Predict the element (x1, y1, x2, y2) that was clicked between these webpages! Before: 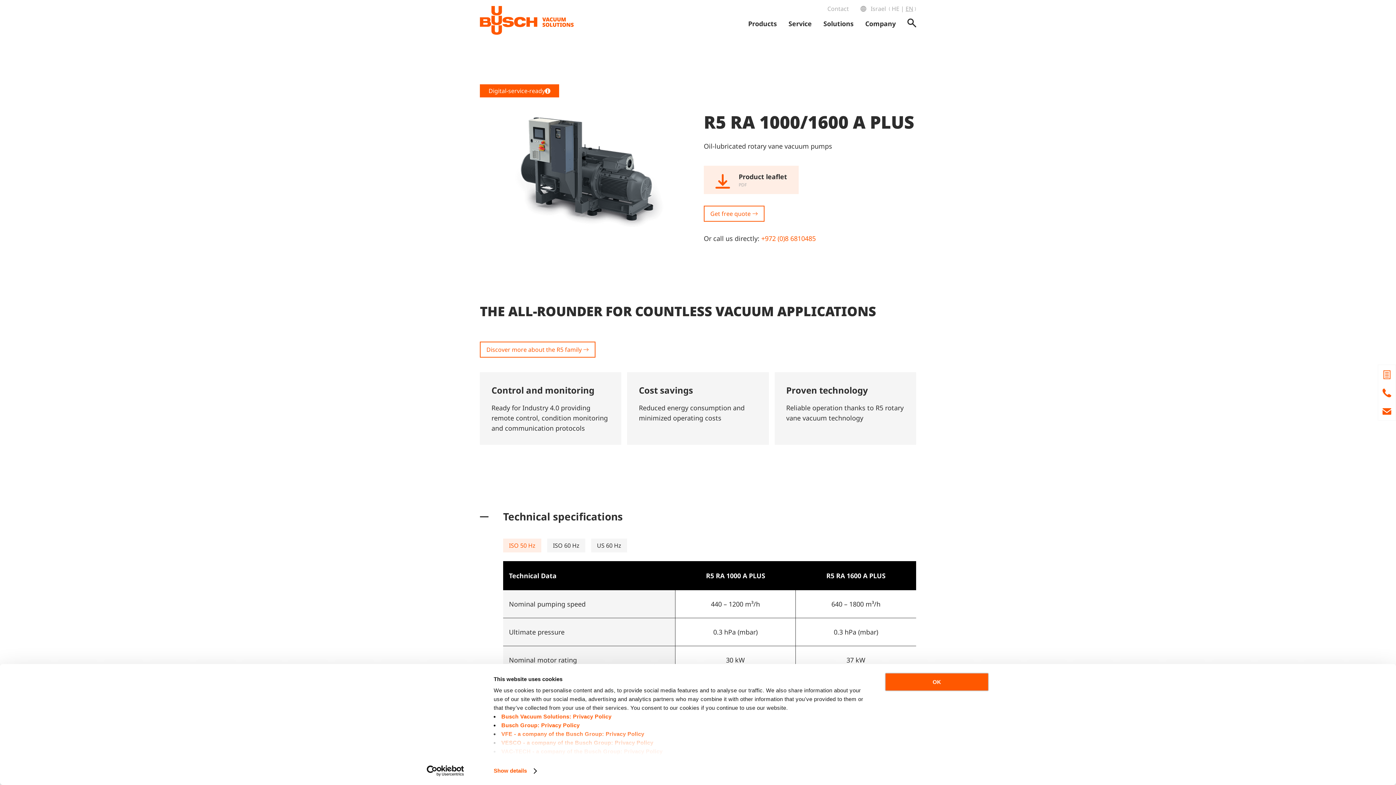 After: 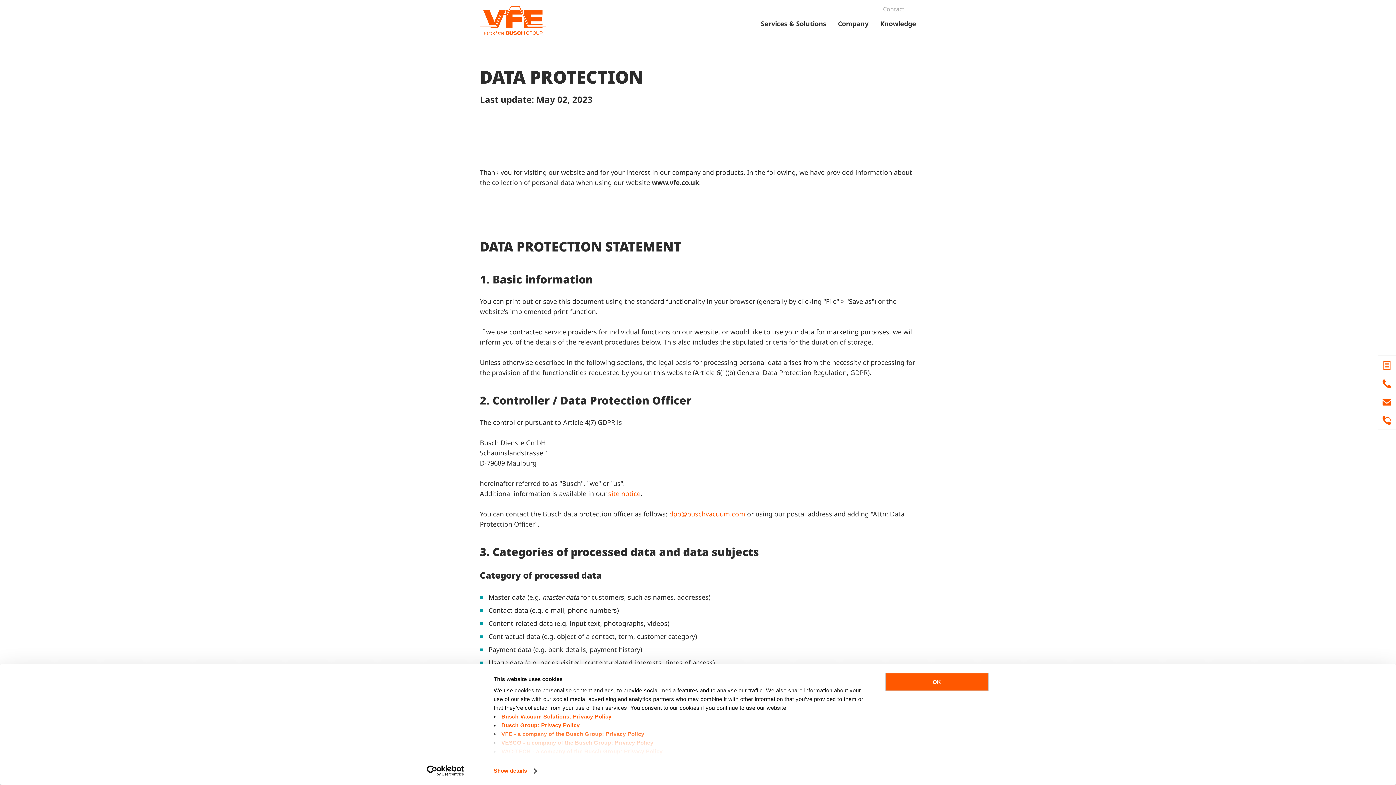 Action: label: VFE - a company of the Busch Group: Privacy Policy bbox: (501, 731, 644, 737)